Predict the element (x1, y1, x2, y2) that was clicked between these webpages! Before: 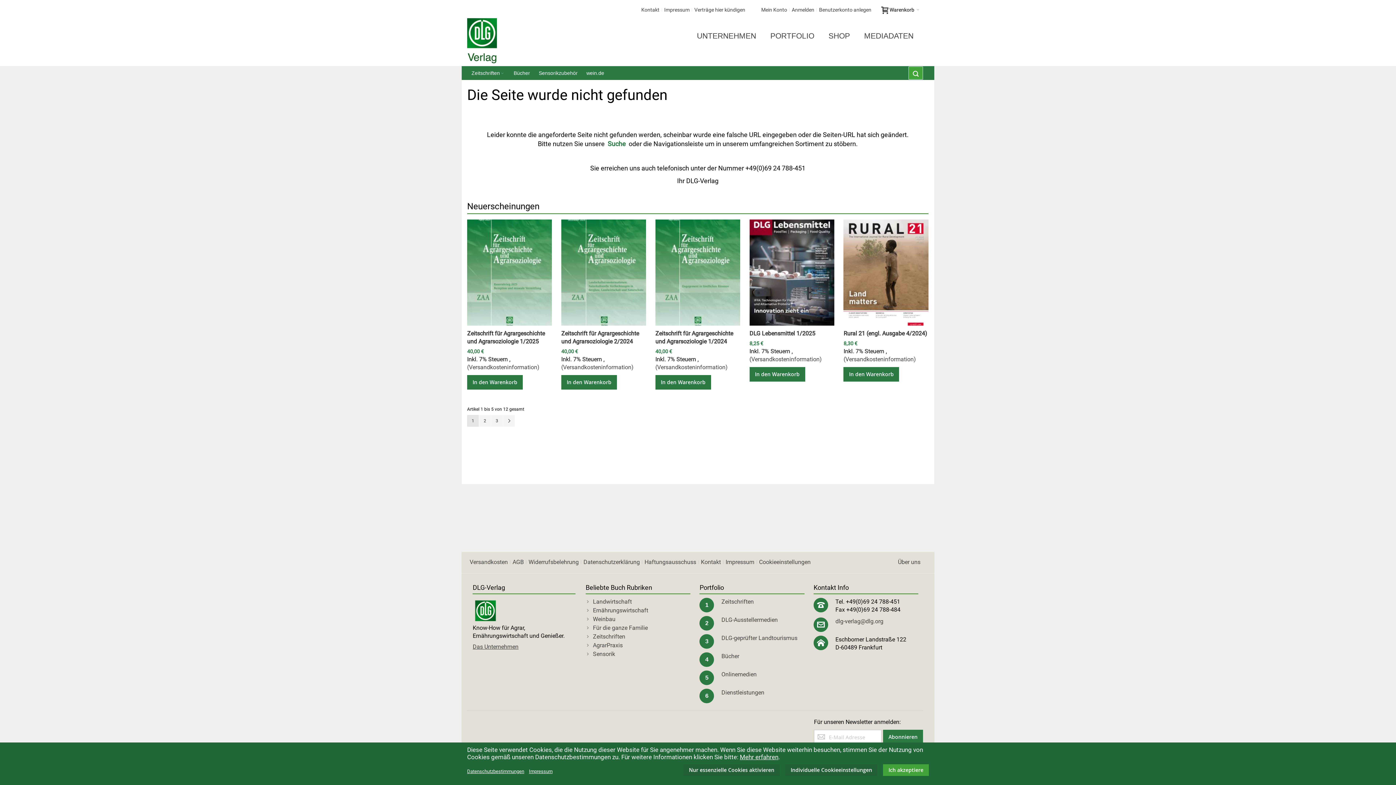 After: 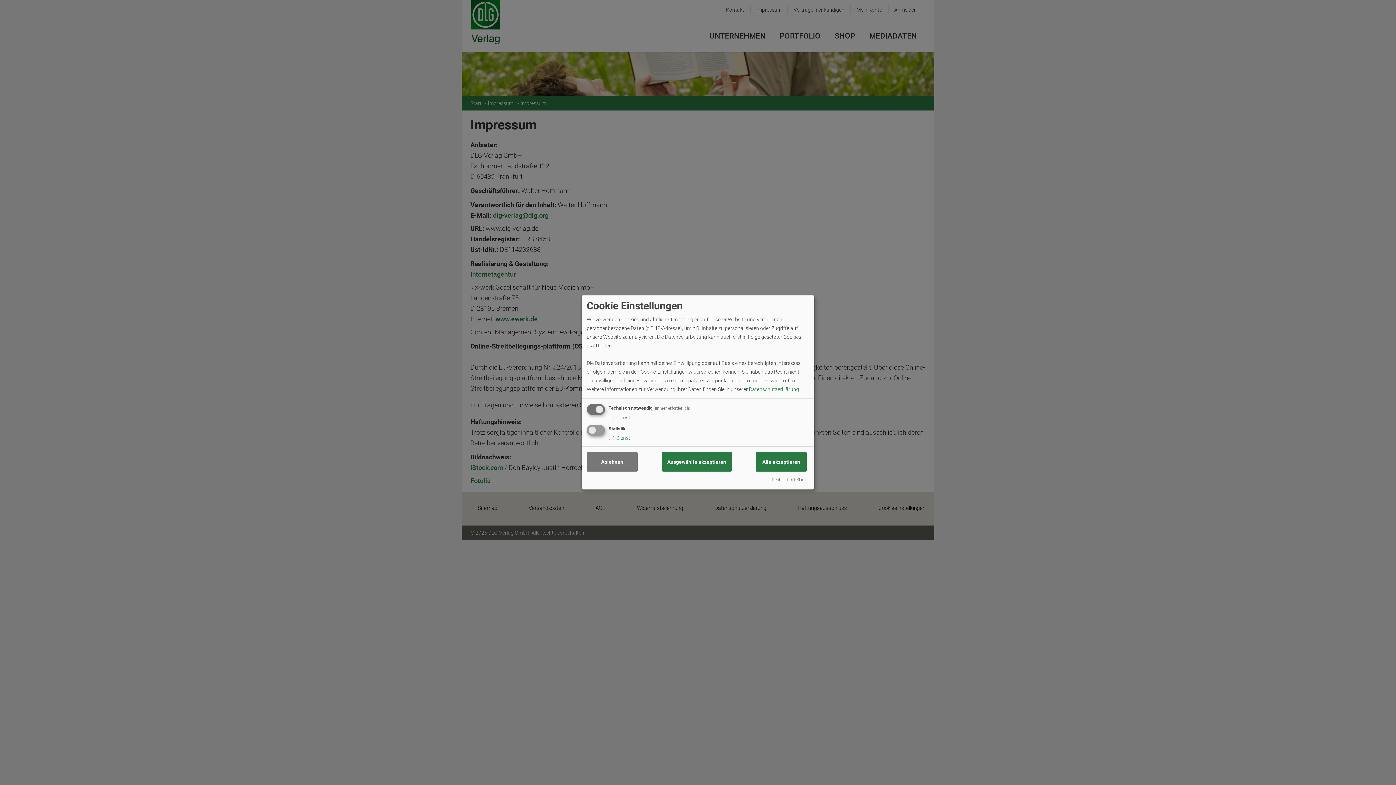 Action: label: Impressum bbox: (661, 2, 692, 17)